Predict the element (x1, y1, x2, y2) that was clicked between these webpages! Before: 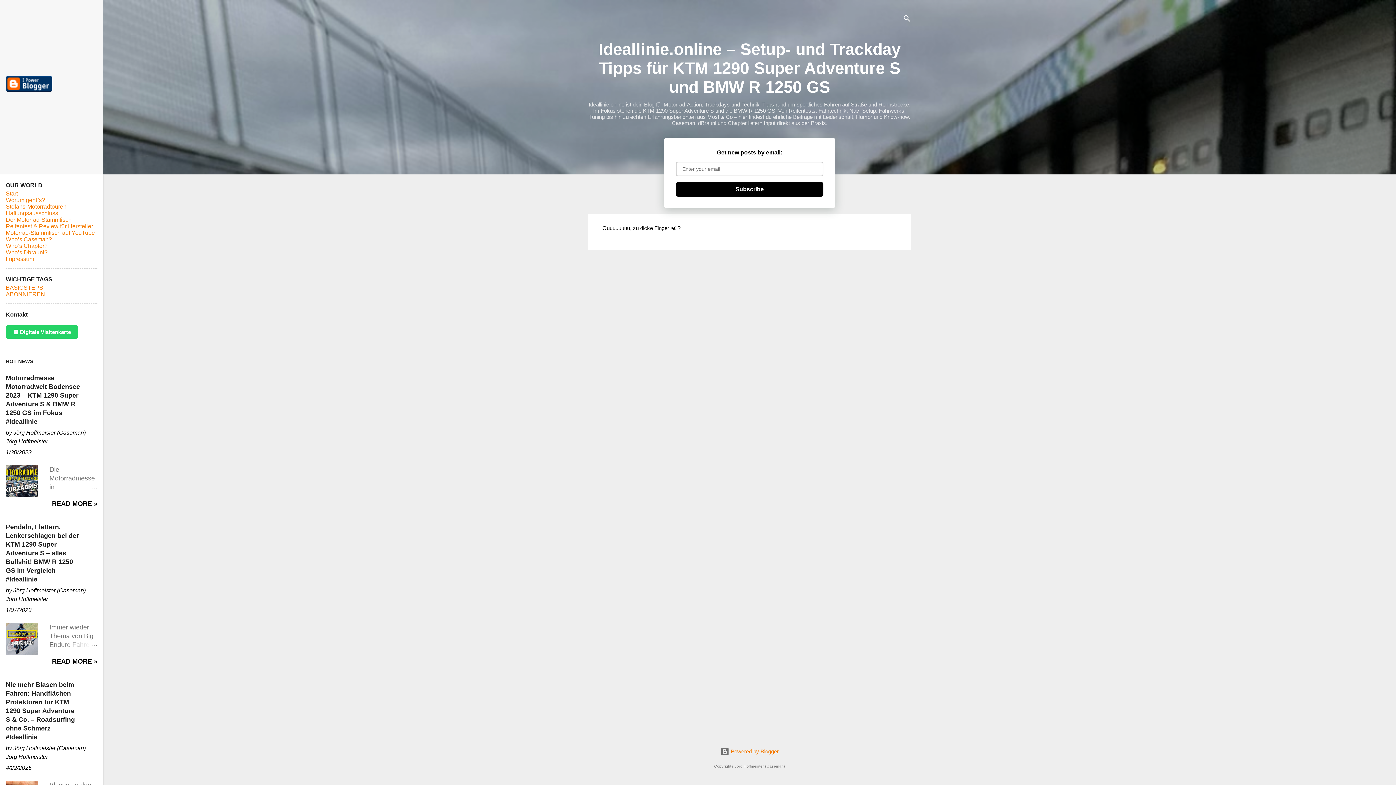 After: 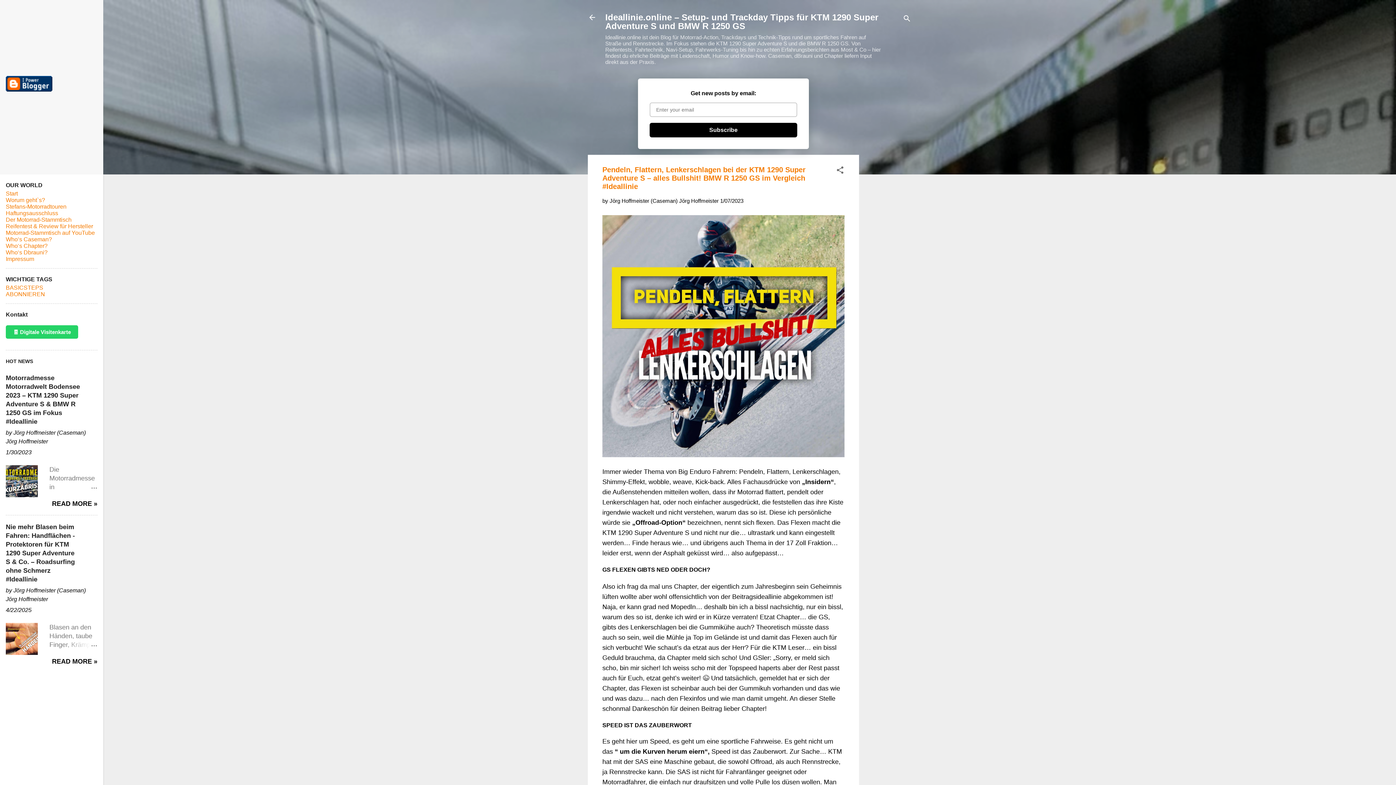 Action: label: 1/07/2023 bbox: (5, 606, 31, 613)